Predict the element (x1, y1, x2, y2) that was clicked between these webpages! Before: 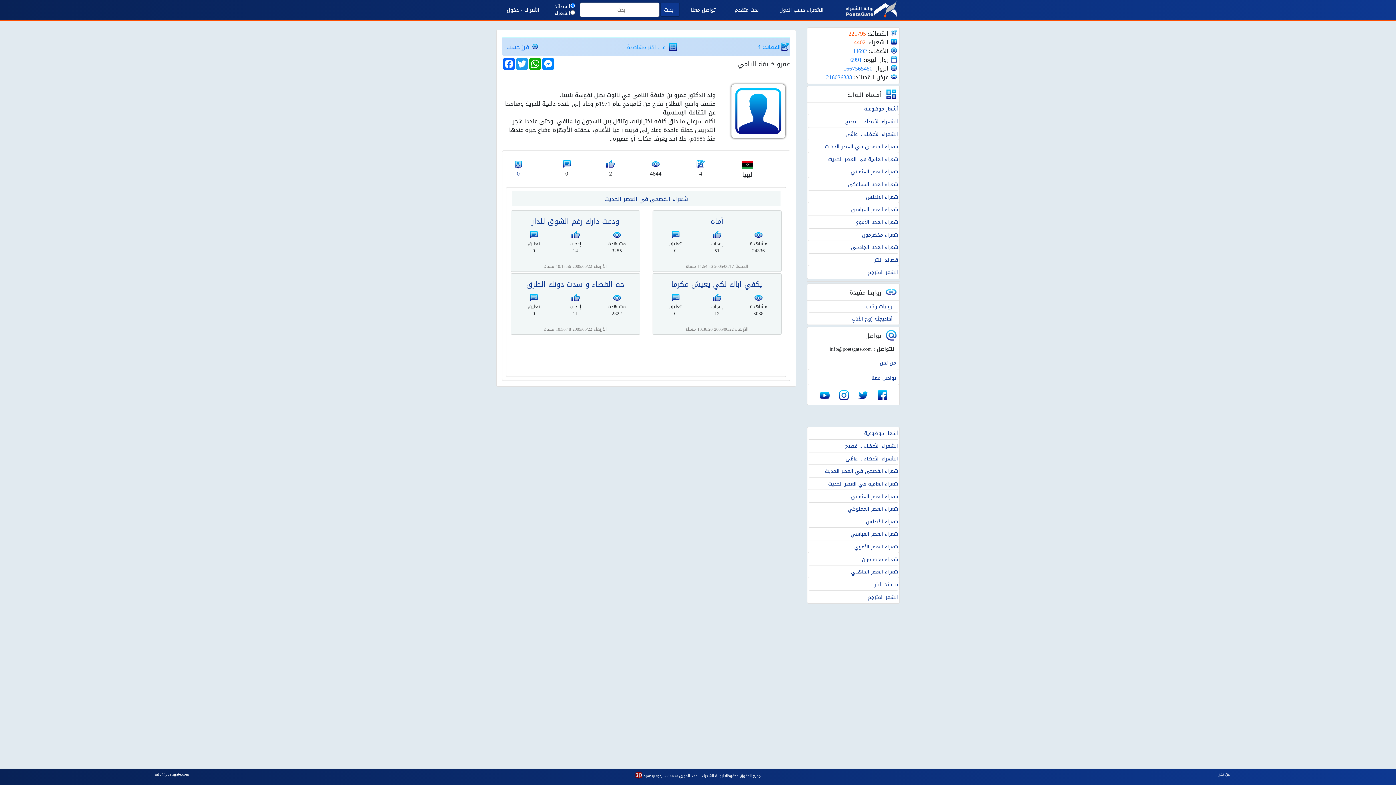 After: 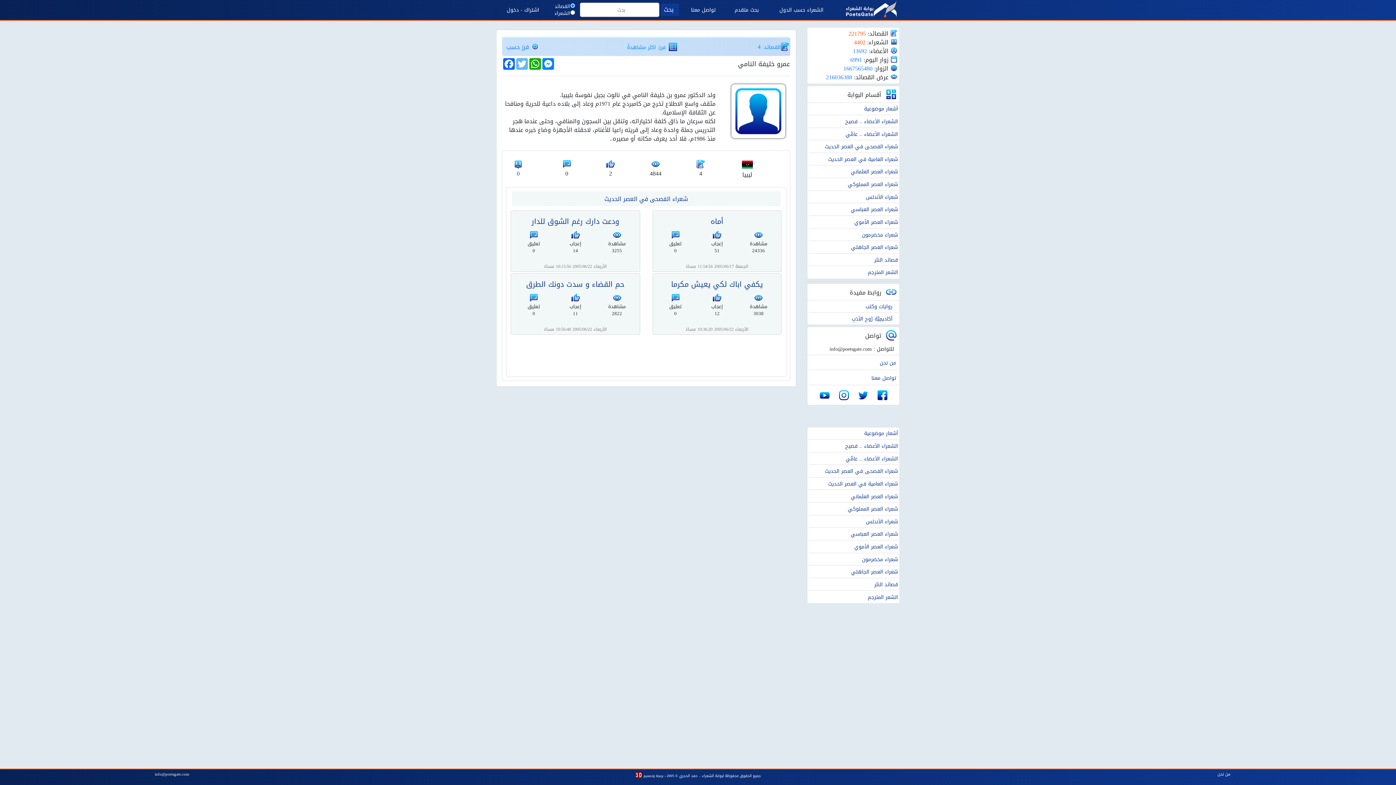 Action: bbox: (515, 58, 528, 69) label: Twitter